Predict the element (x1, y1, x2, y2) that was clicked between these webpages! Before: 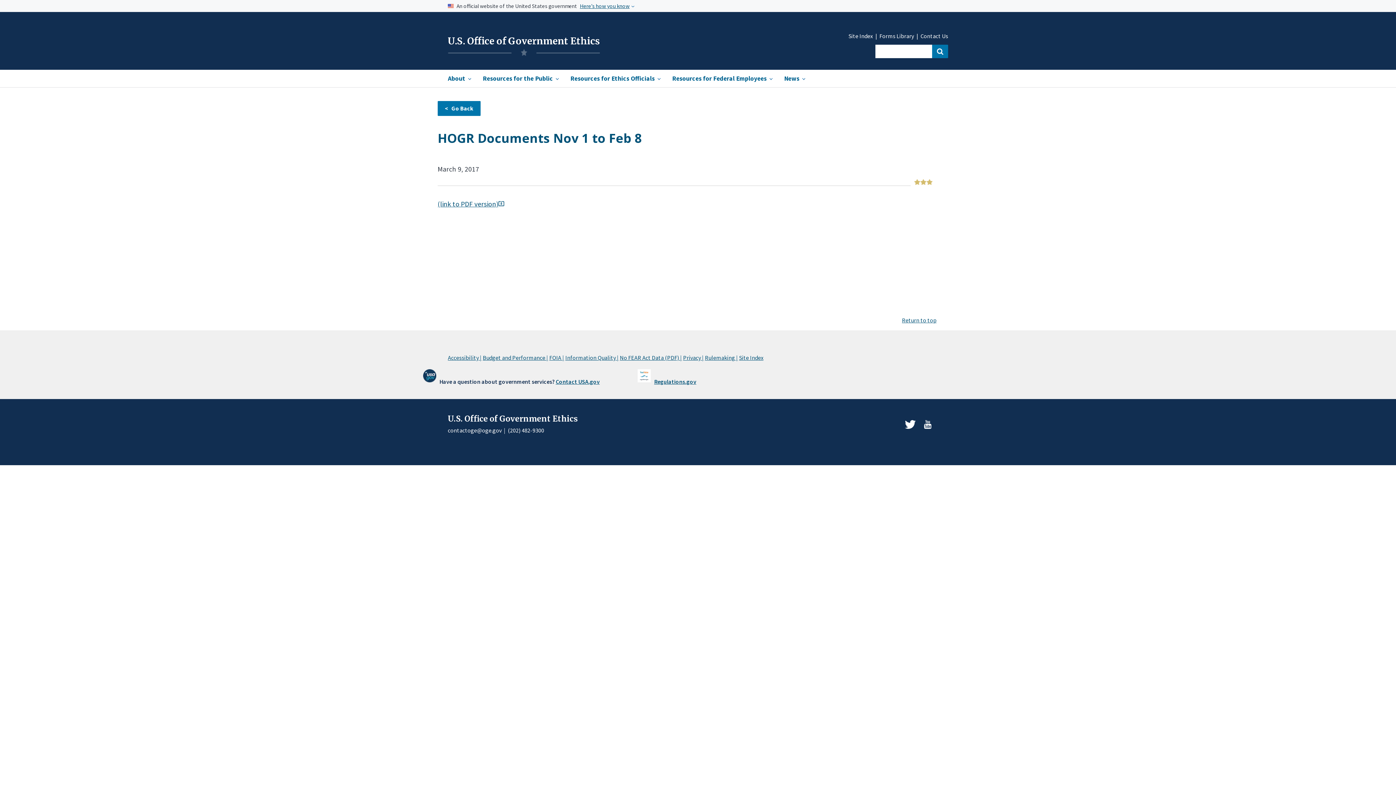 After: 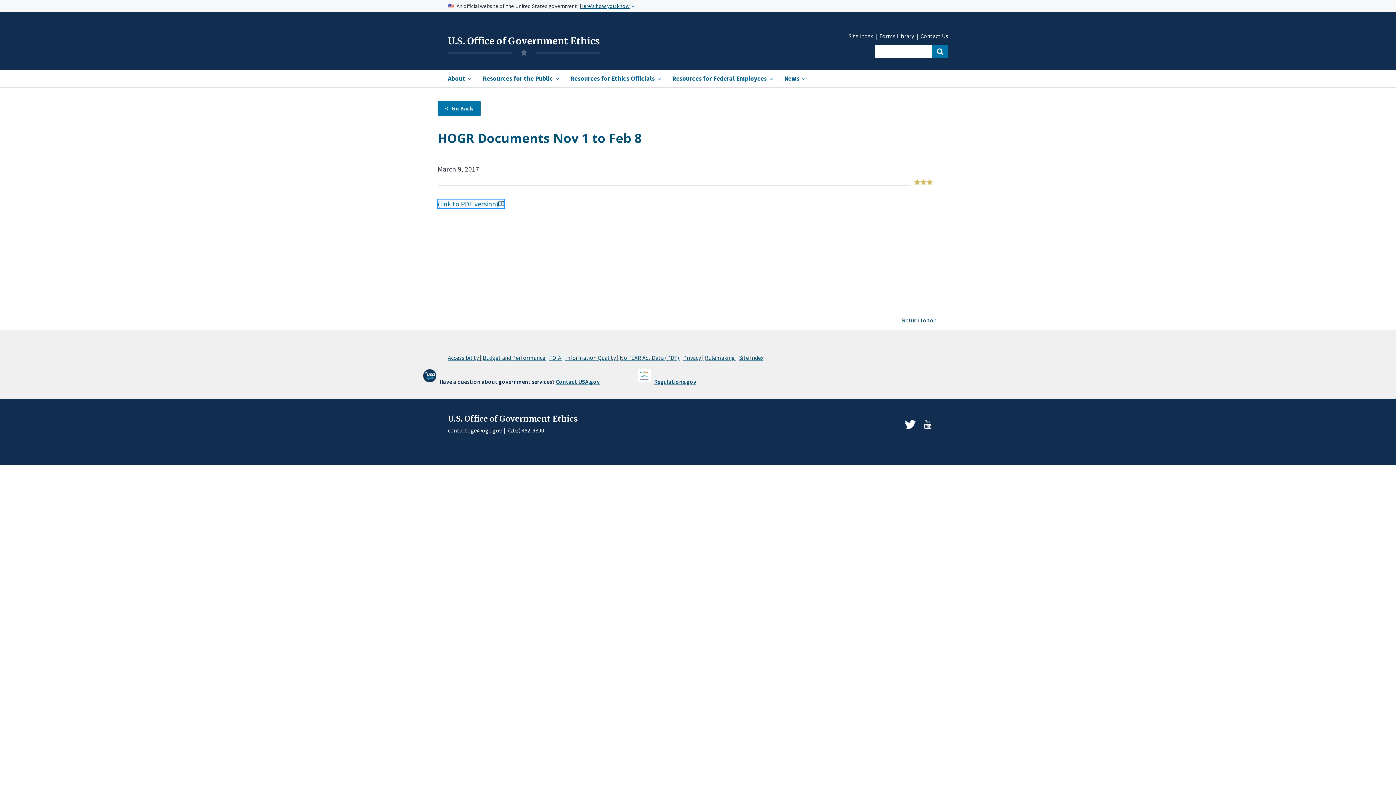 Action: bbox: (437, 199, 504, 208) label: (link to PDF version)